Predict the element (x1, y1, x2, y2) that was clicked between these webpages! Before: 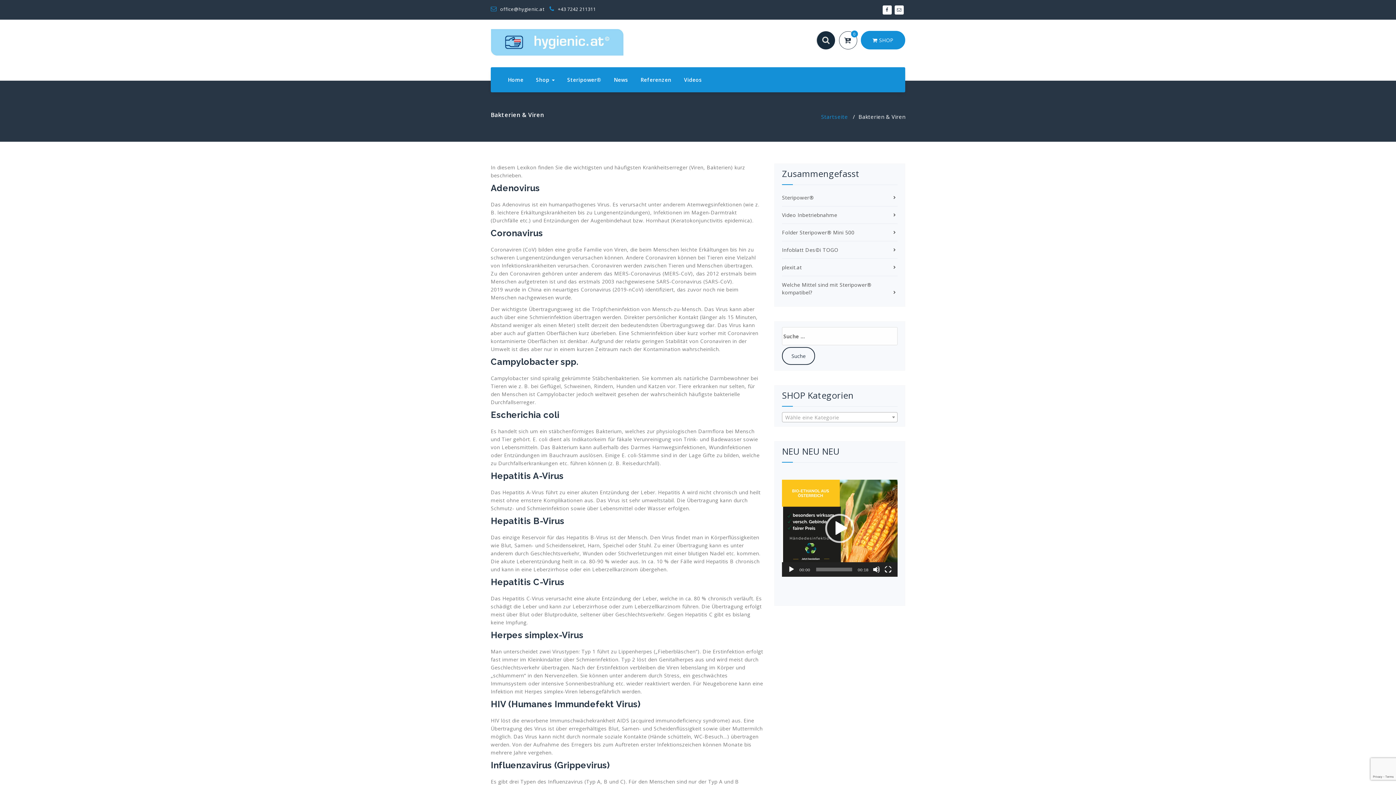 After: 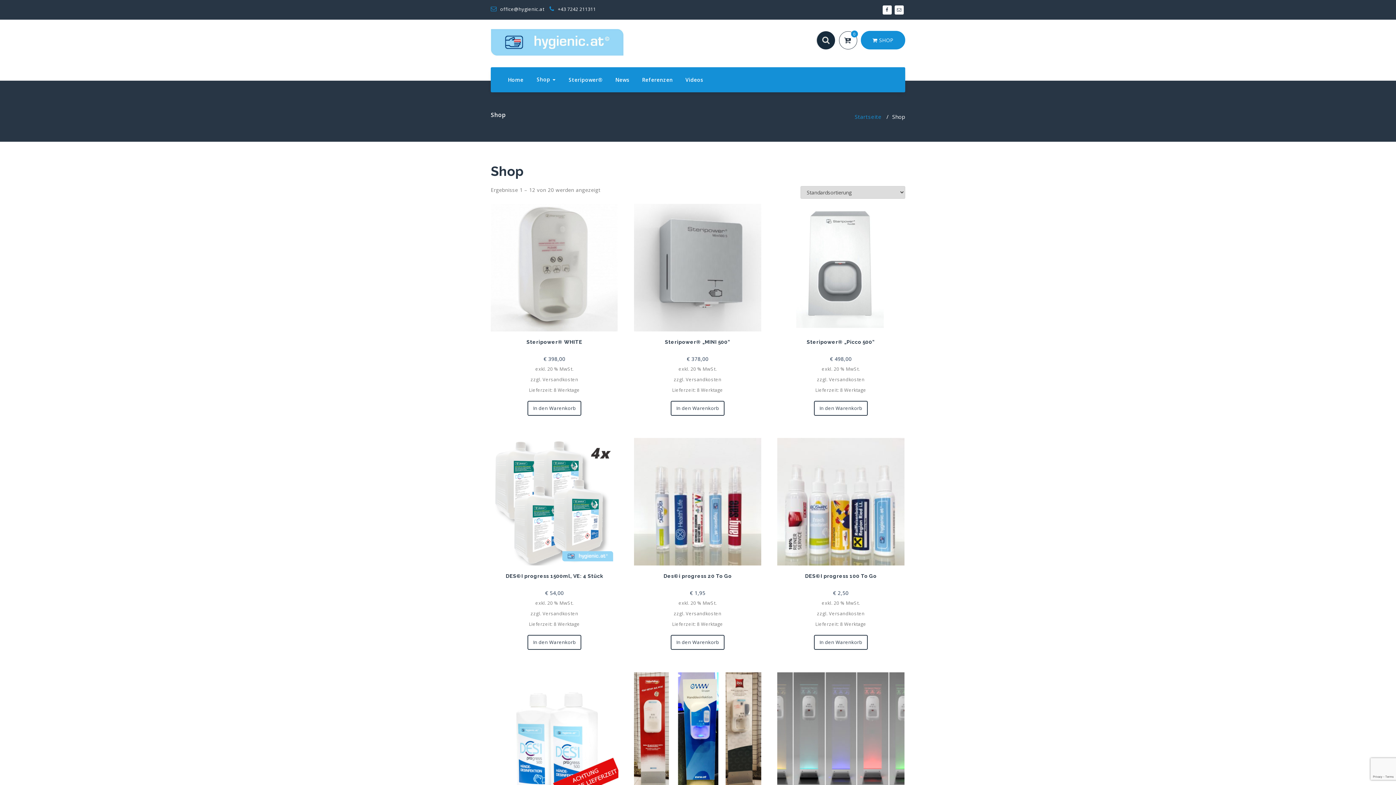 Action: label: Shop  bbox: (530, 70, 560, 89)